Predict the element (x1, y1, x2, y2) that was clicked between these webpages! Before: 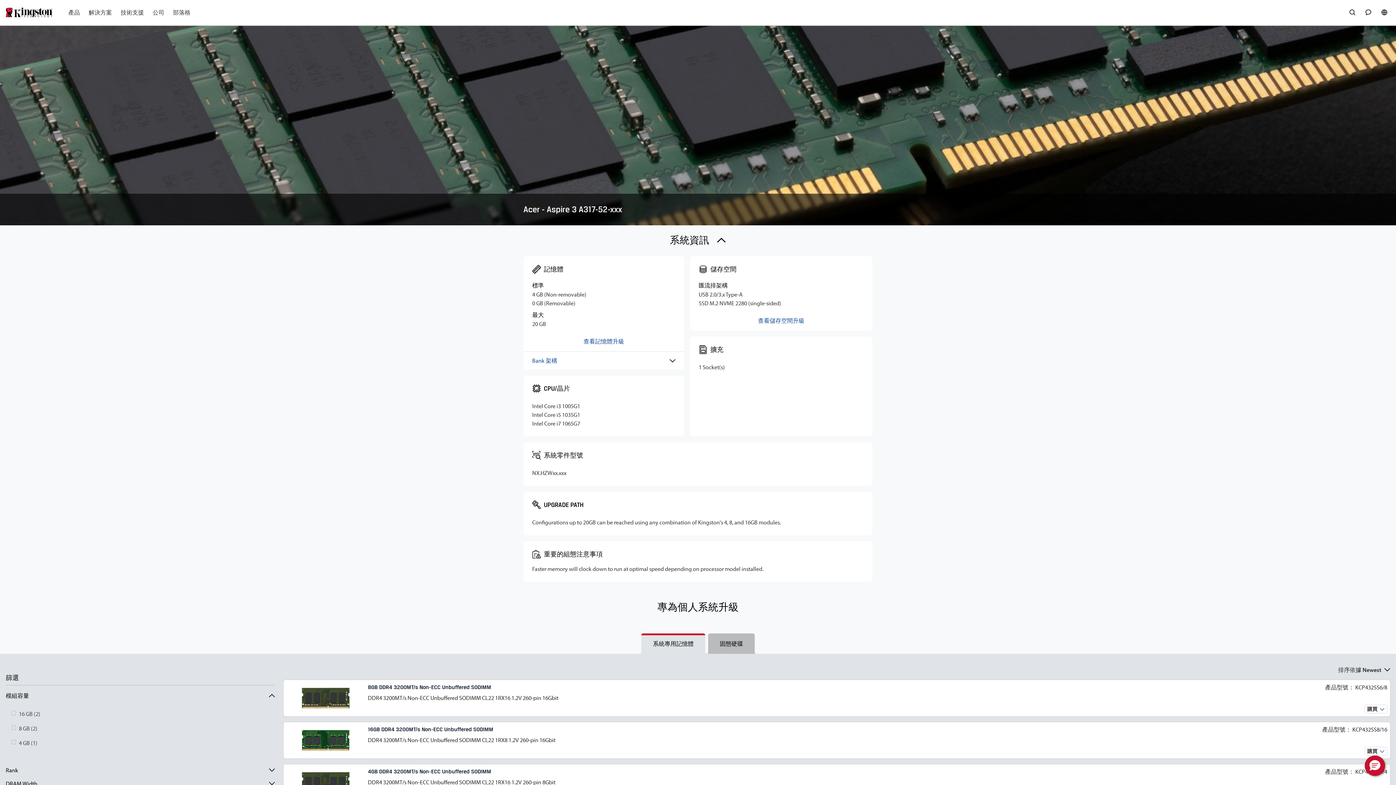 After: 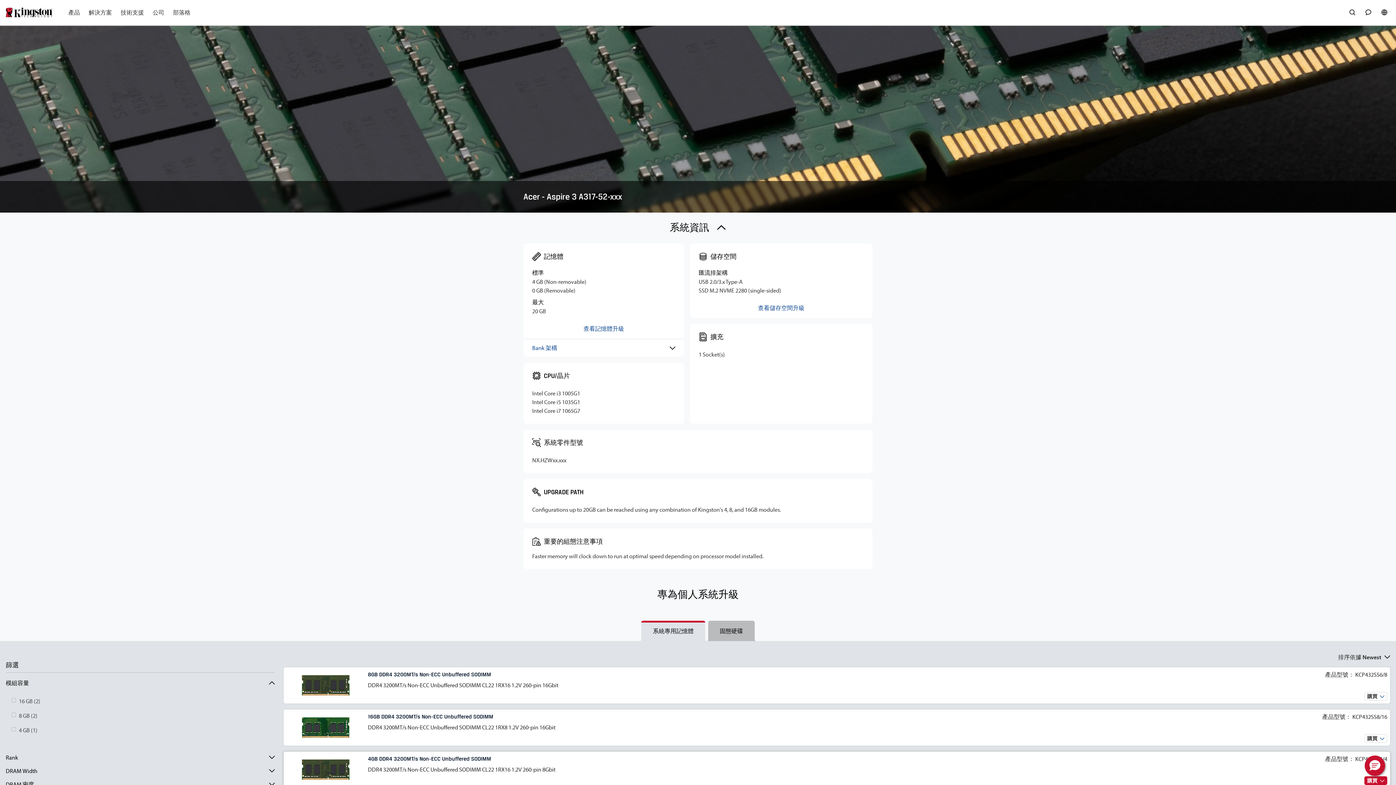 Action: bbox: (289, 767, 362, 798)